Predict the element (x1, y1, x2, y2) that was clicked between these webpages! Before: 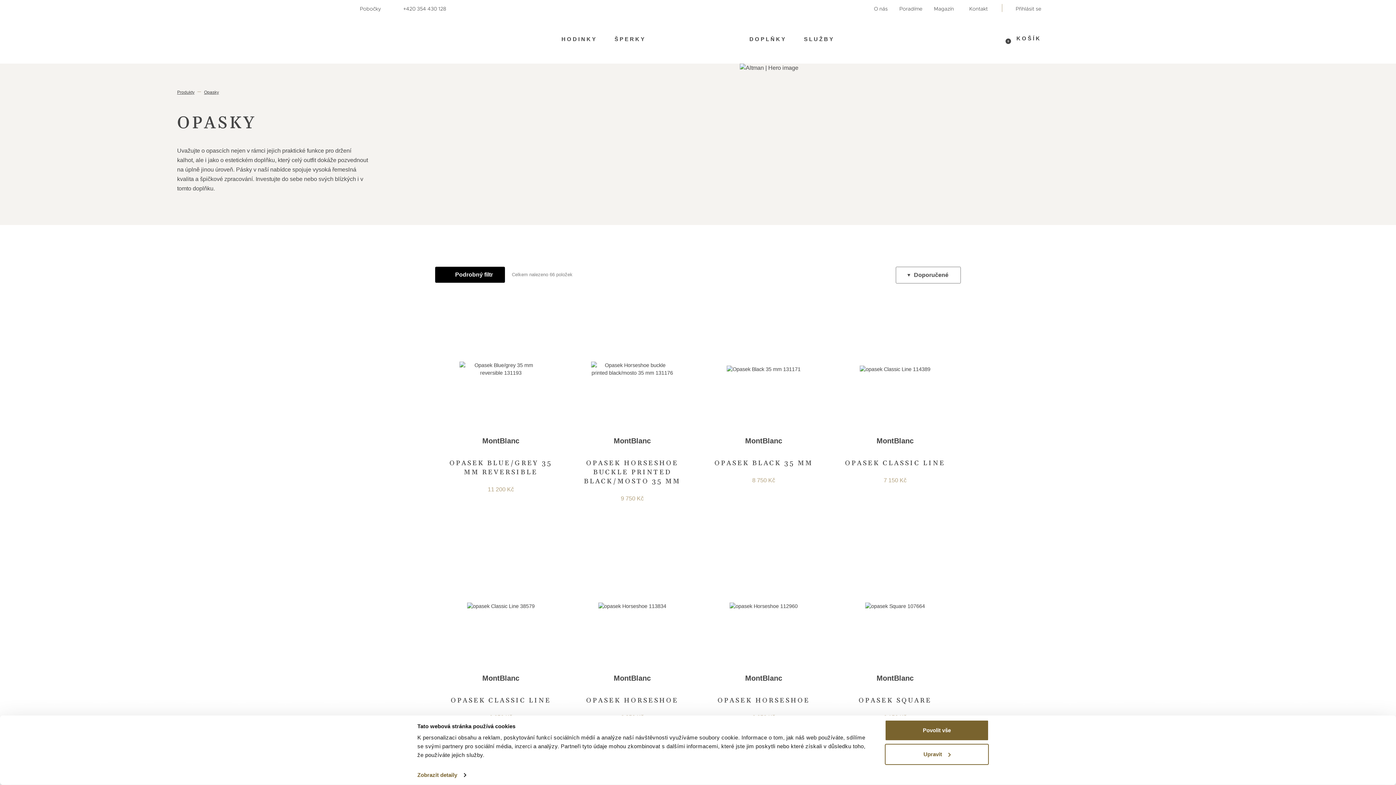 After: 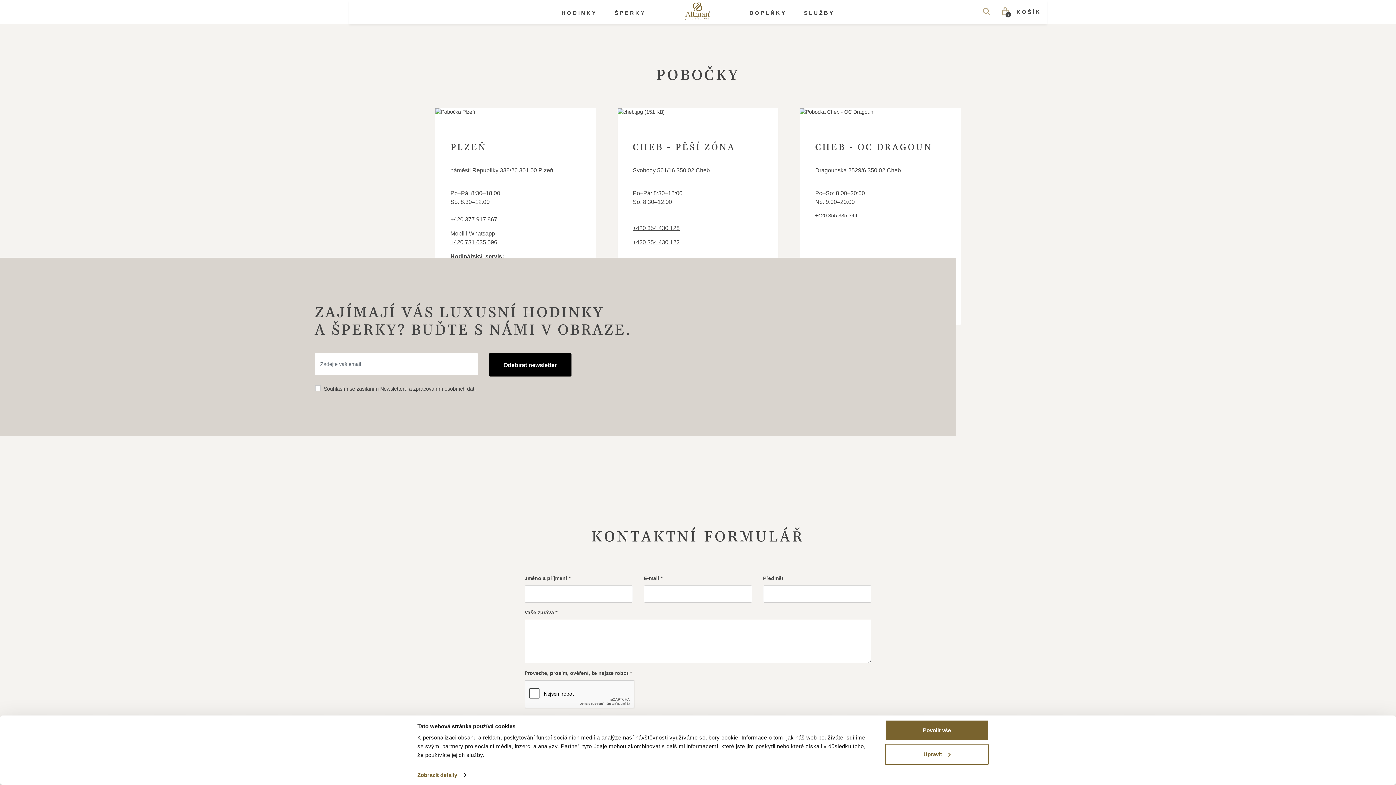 Action: label:  Pobočky bbox: (343, 1, 386, 13)